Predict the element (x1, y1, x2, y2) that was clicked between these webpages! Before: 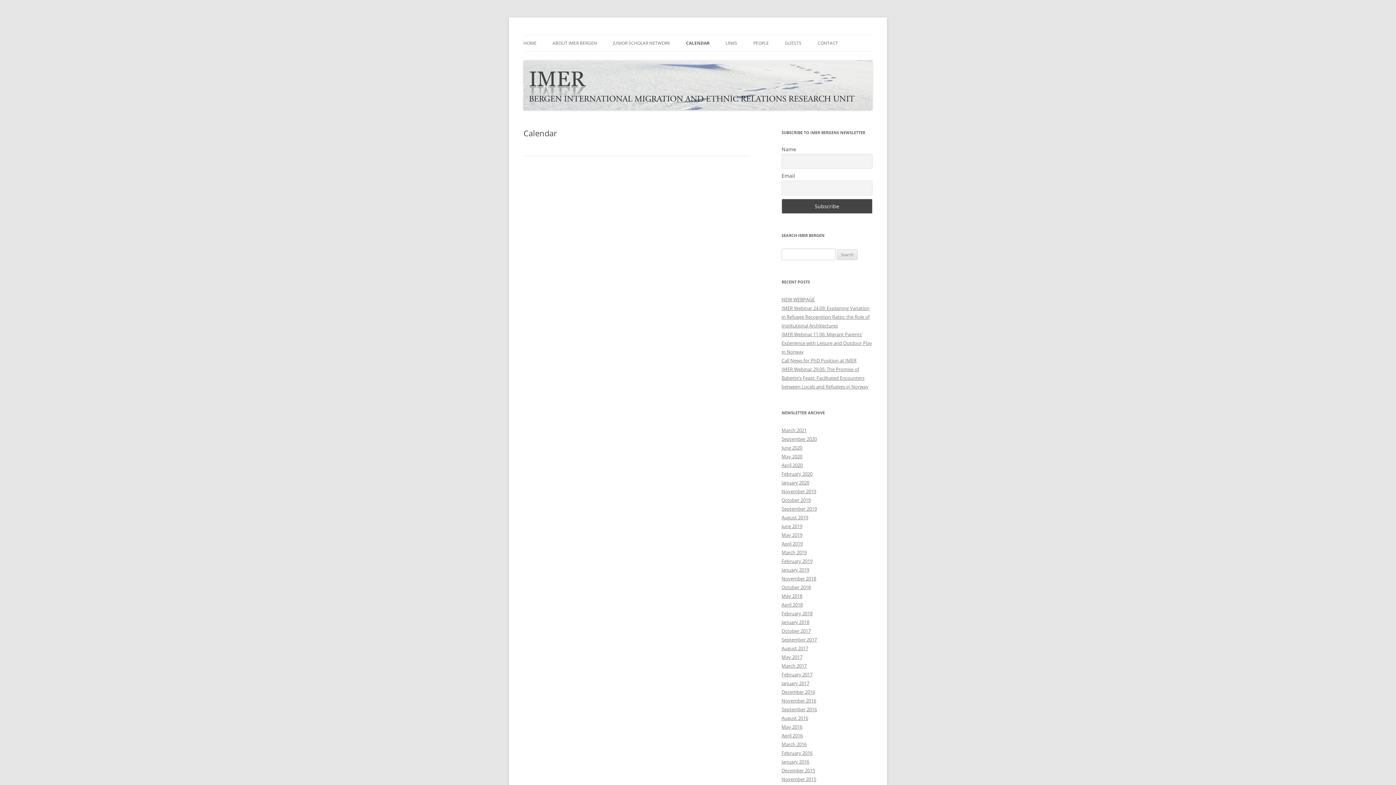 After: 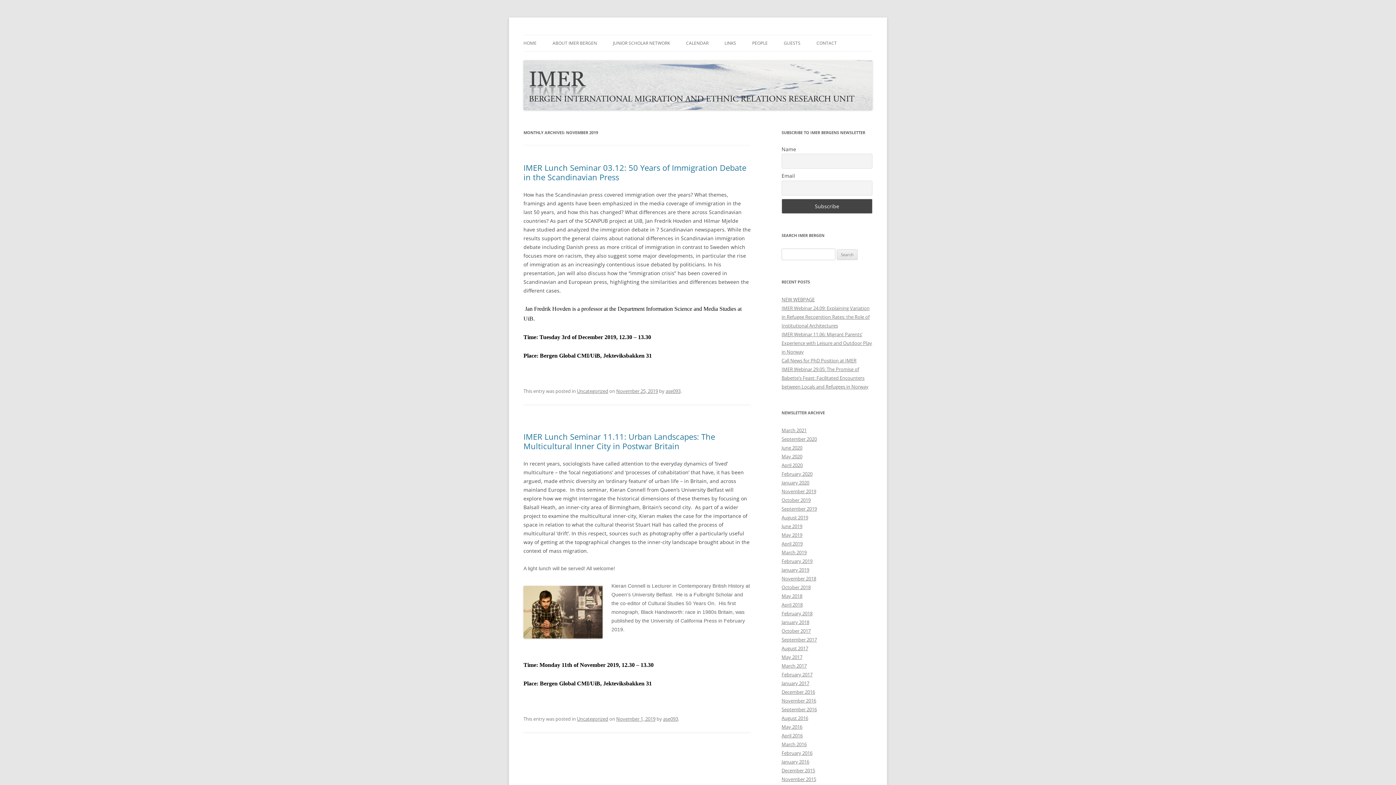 Action: label: November 2019 bbox: (781, 488, 816, 495)